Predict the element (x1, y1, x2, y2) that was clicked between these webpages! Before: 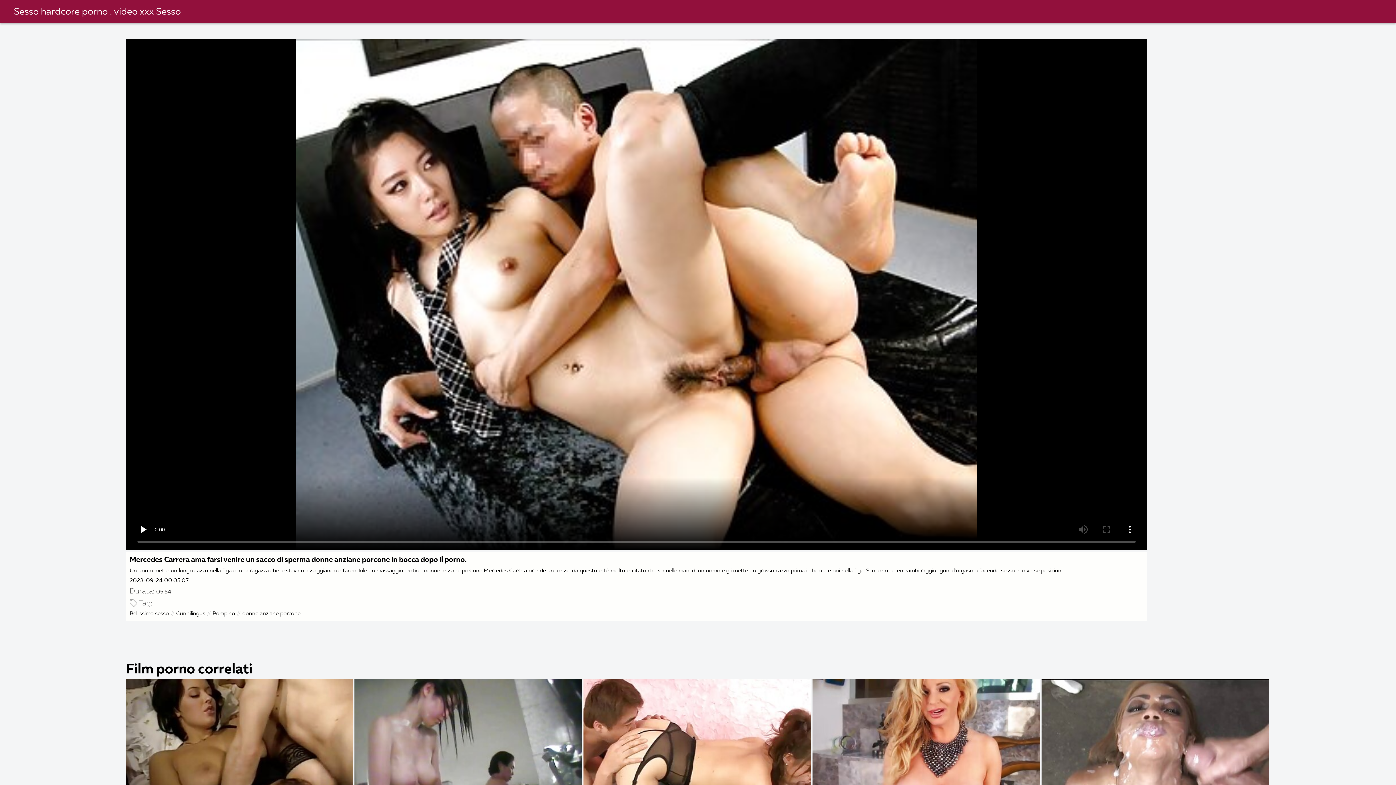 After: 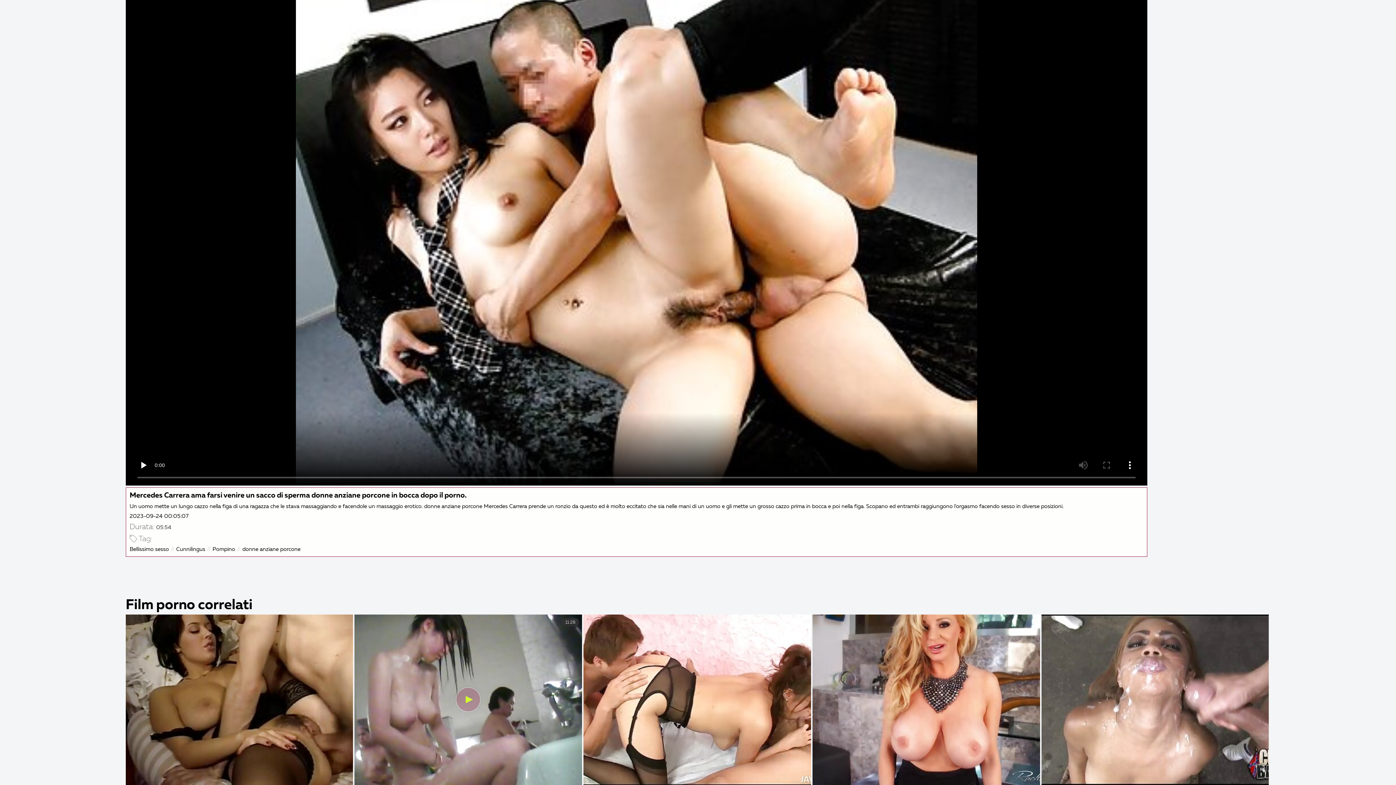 Action: bbox: (354, 679, 582, 849)